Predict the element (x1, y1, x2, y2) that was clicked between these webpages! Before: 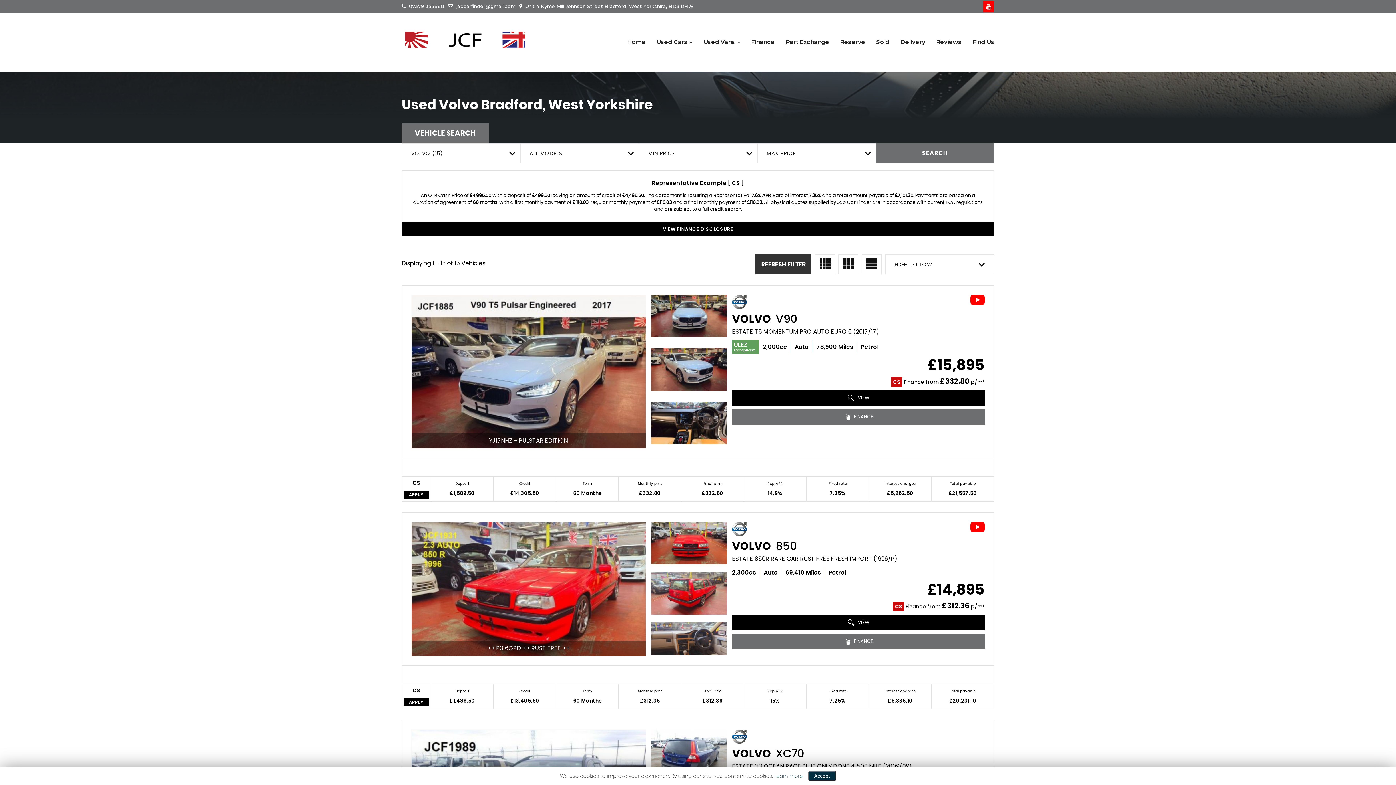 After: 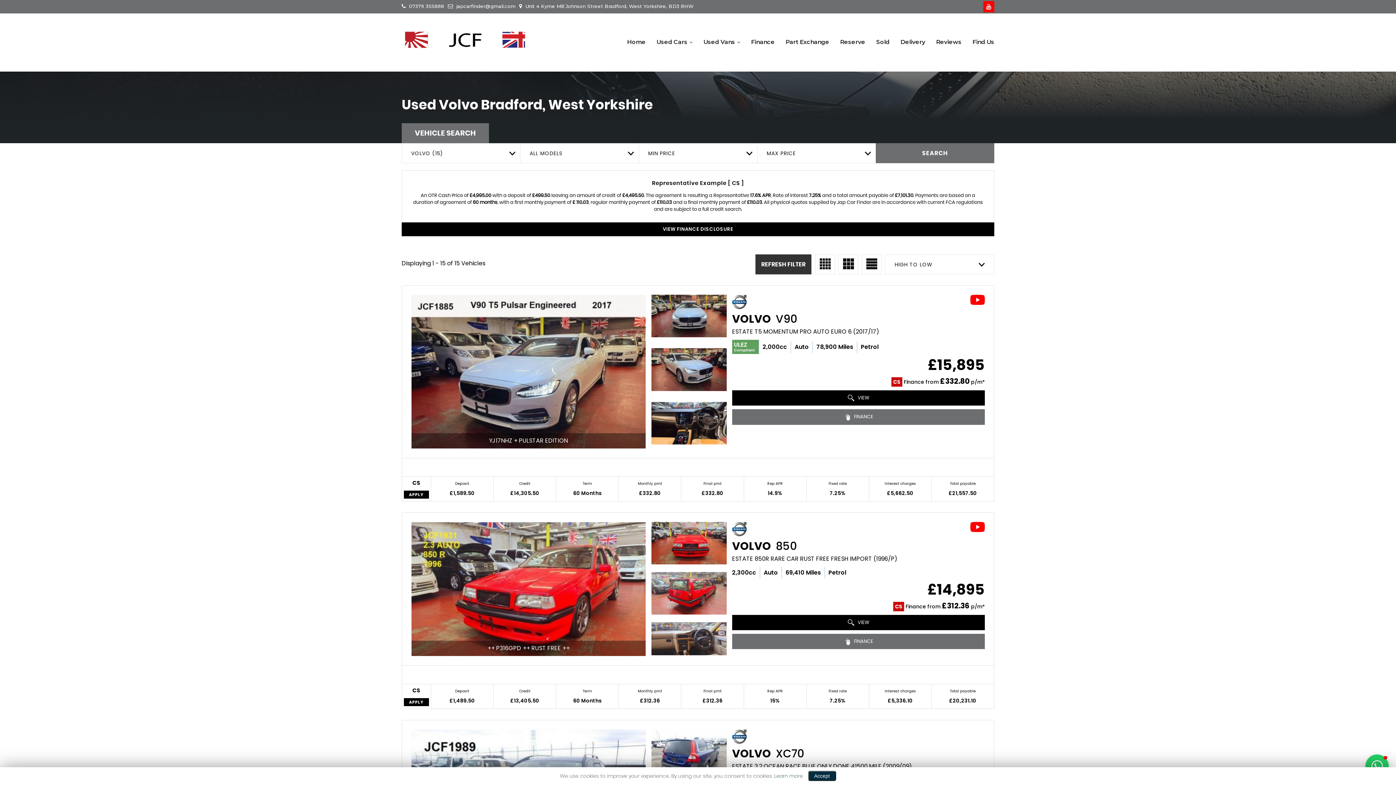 Action: bbox: (774, 774, 803, 779) label: Learn more